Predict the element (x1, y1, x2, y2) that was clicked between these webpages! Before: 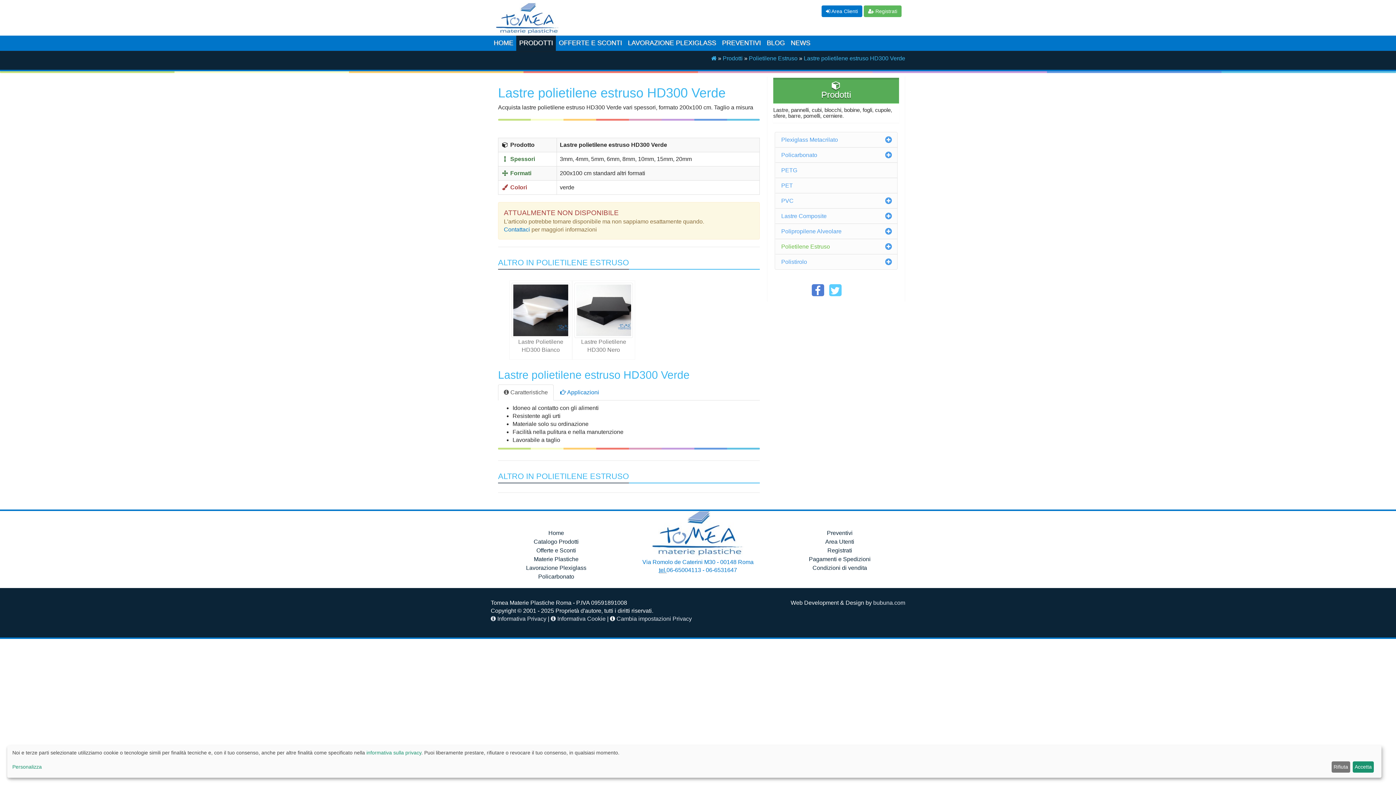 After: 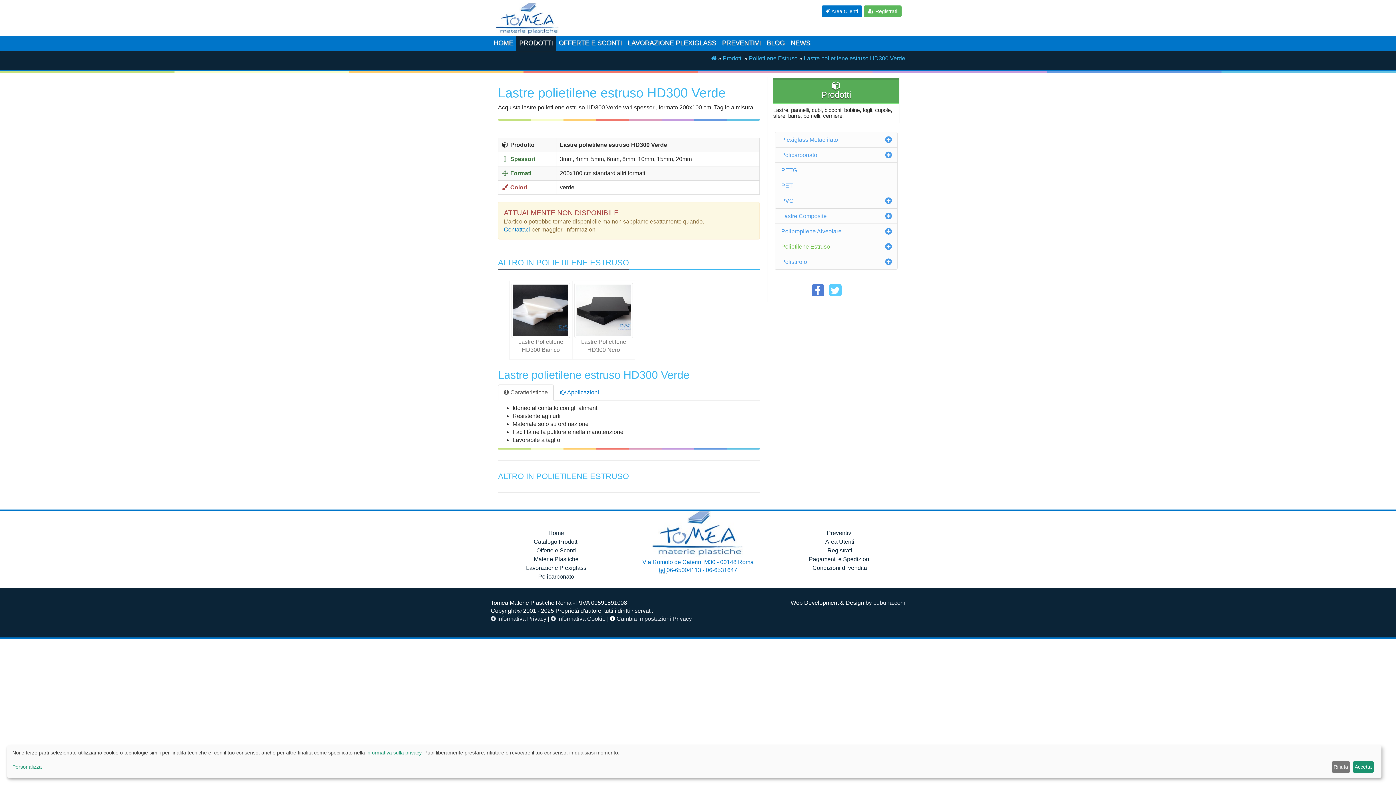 Action: label: Condividi su Pinterest bbox: (846, 284, 859, 296)